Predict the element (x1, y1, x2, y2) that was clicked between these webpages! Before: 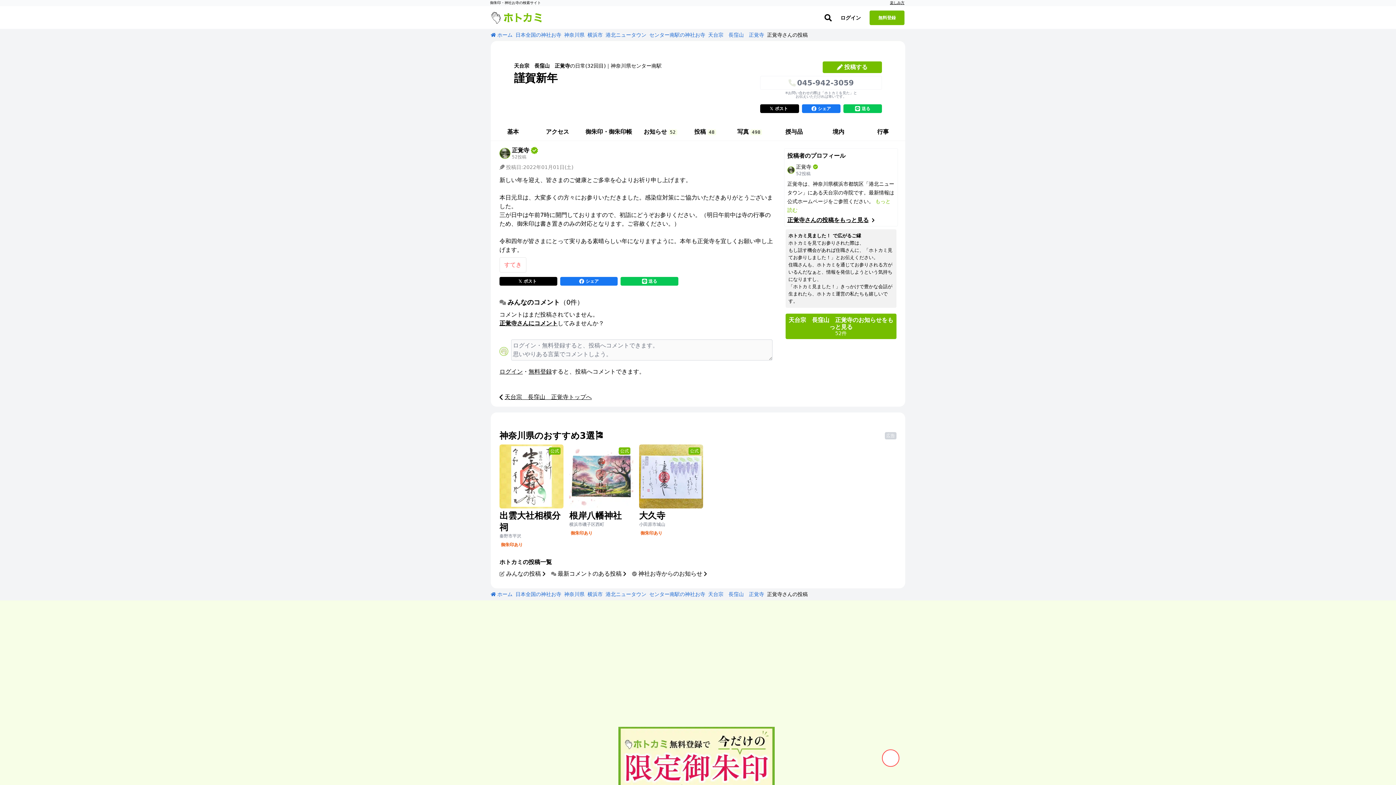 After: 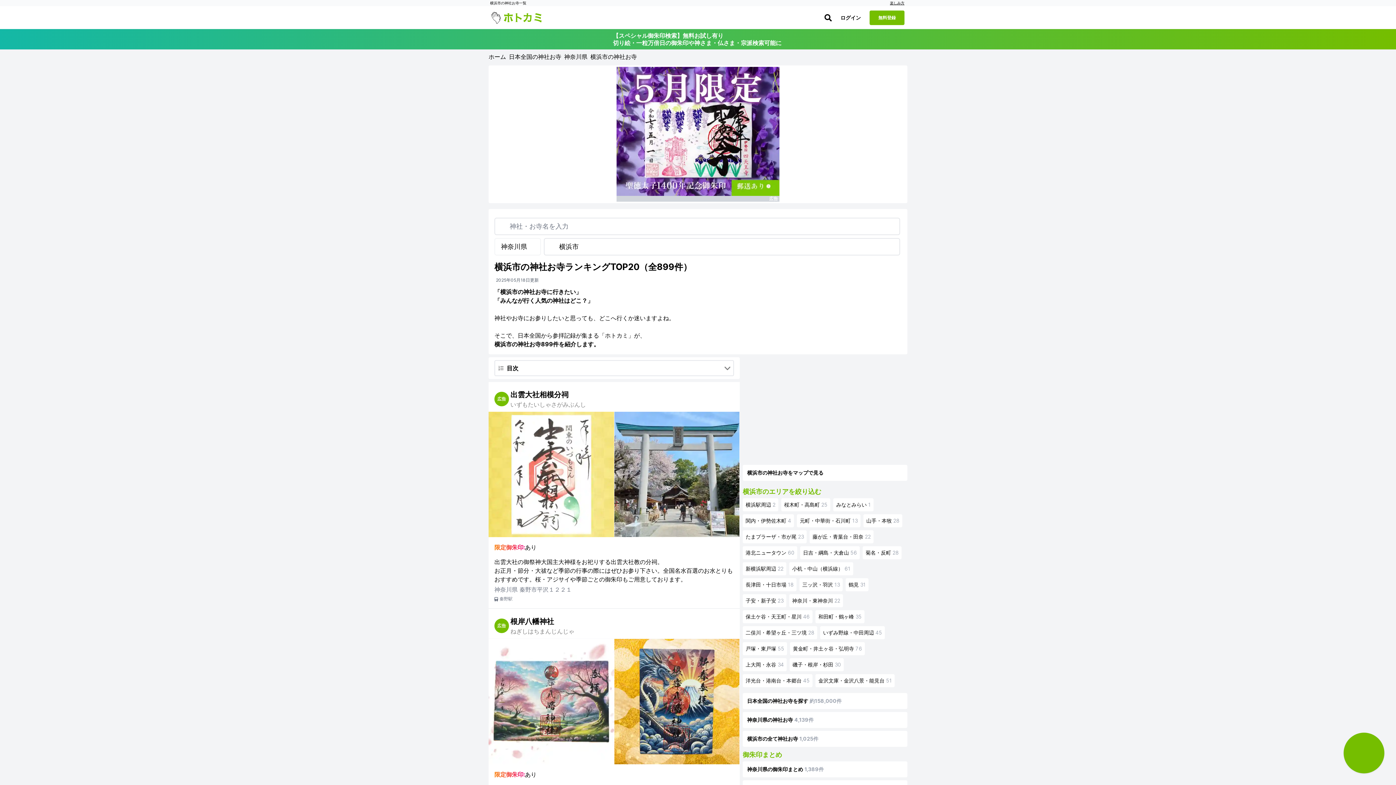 Action: bbox: (587, 591, 602, 597) label: 横浜市